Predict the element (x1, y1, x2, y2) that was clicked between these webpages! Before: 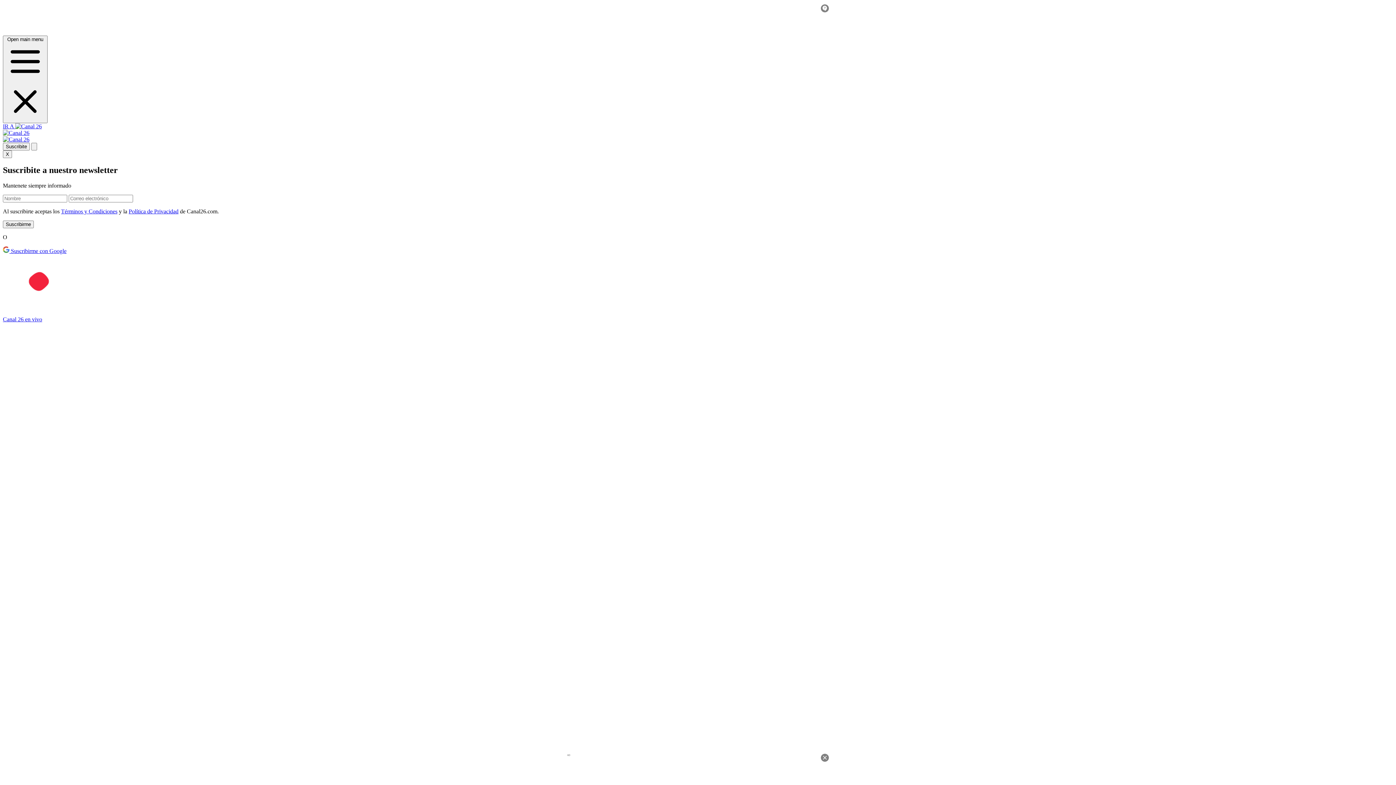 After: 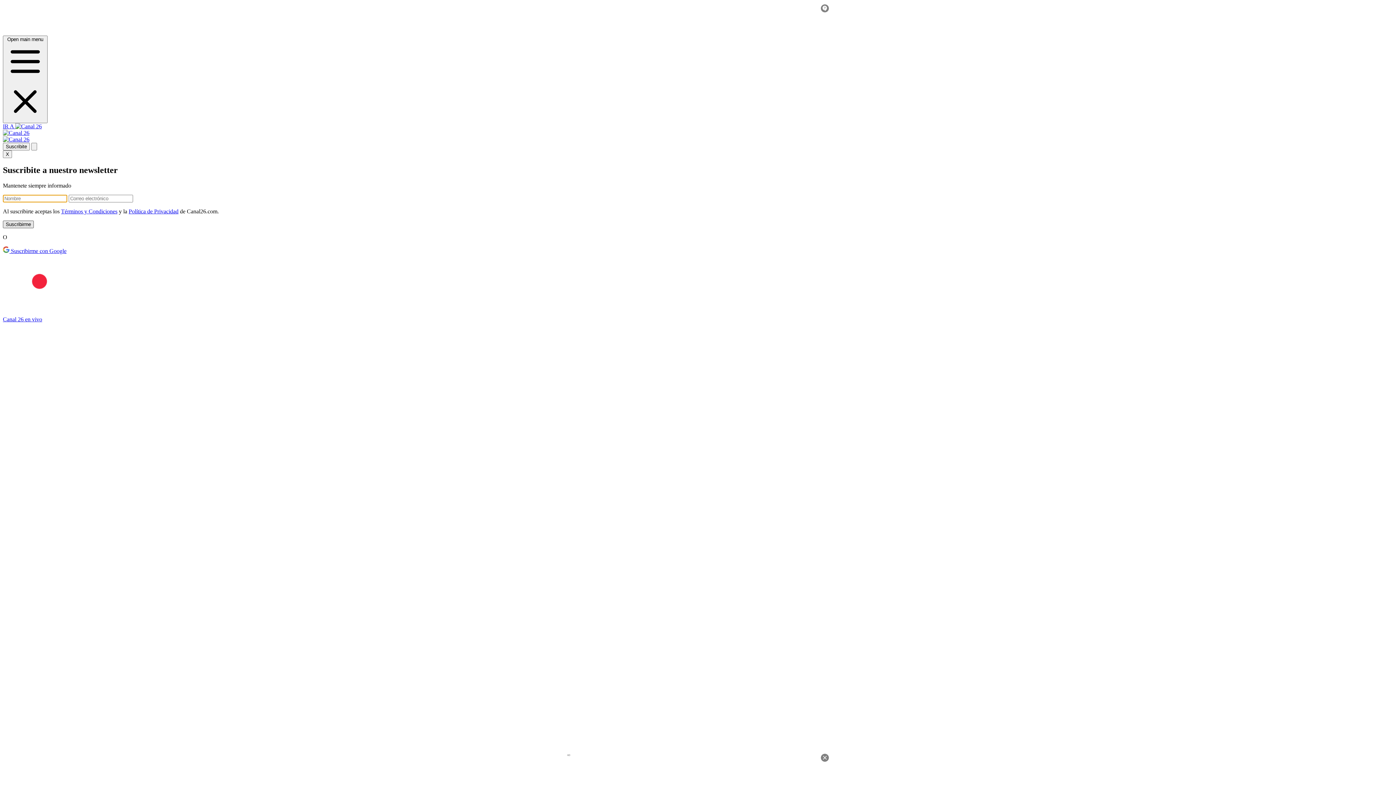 Action: bbox: (2, 220, 33, 228) label: Suscribirme